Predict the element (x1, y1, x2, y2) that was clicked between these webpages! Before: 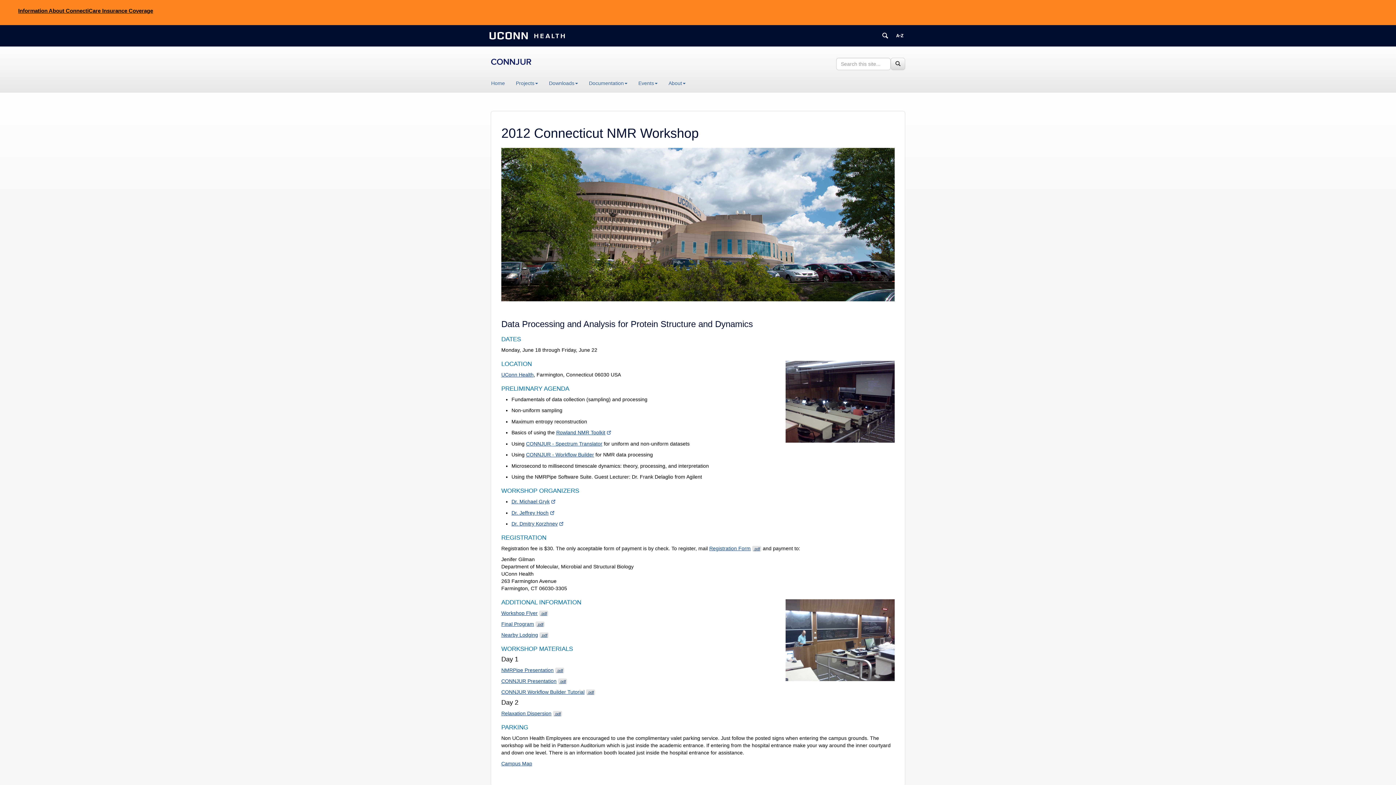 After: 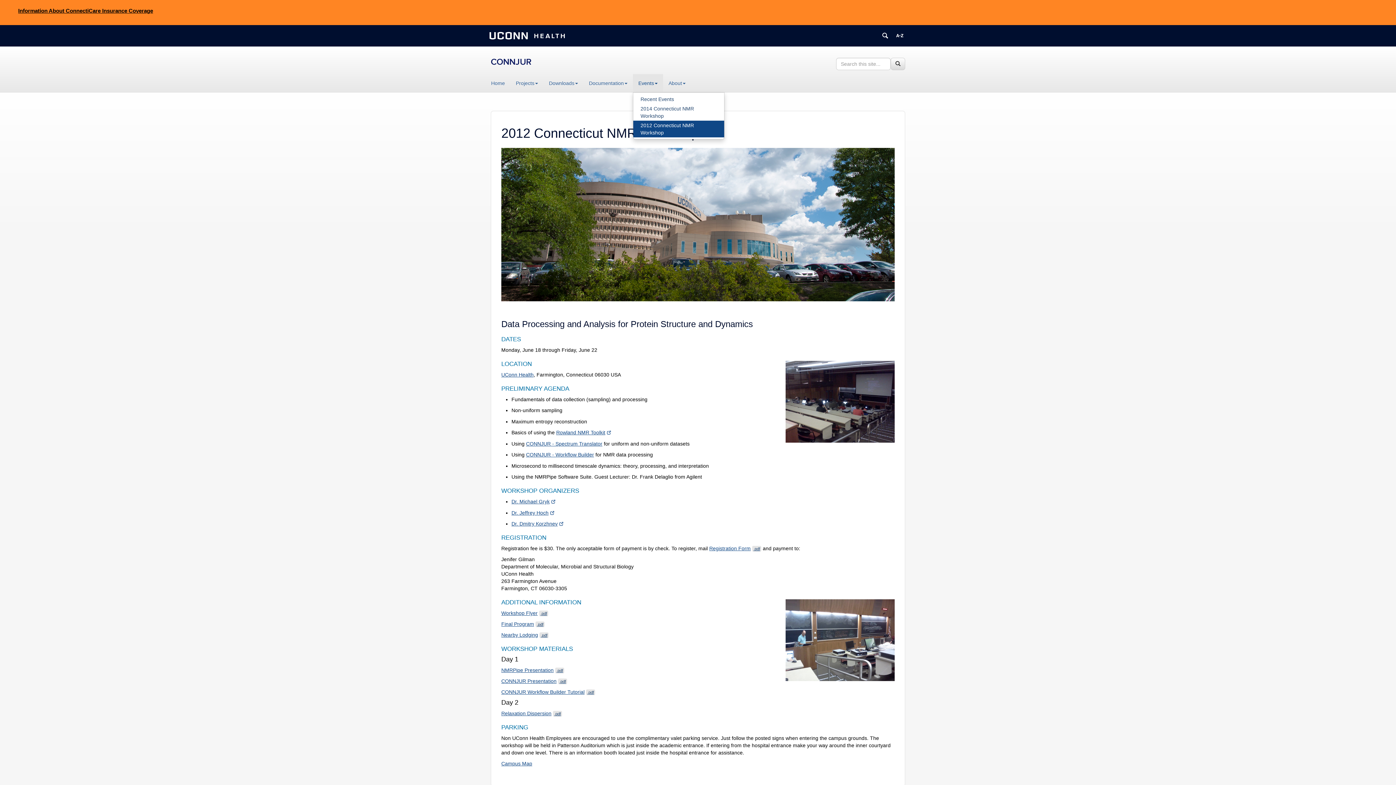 Action: bbox: (633, 74, 663, 92) label: Events